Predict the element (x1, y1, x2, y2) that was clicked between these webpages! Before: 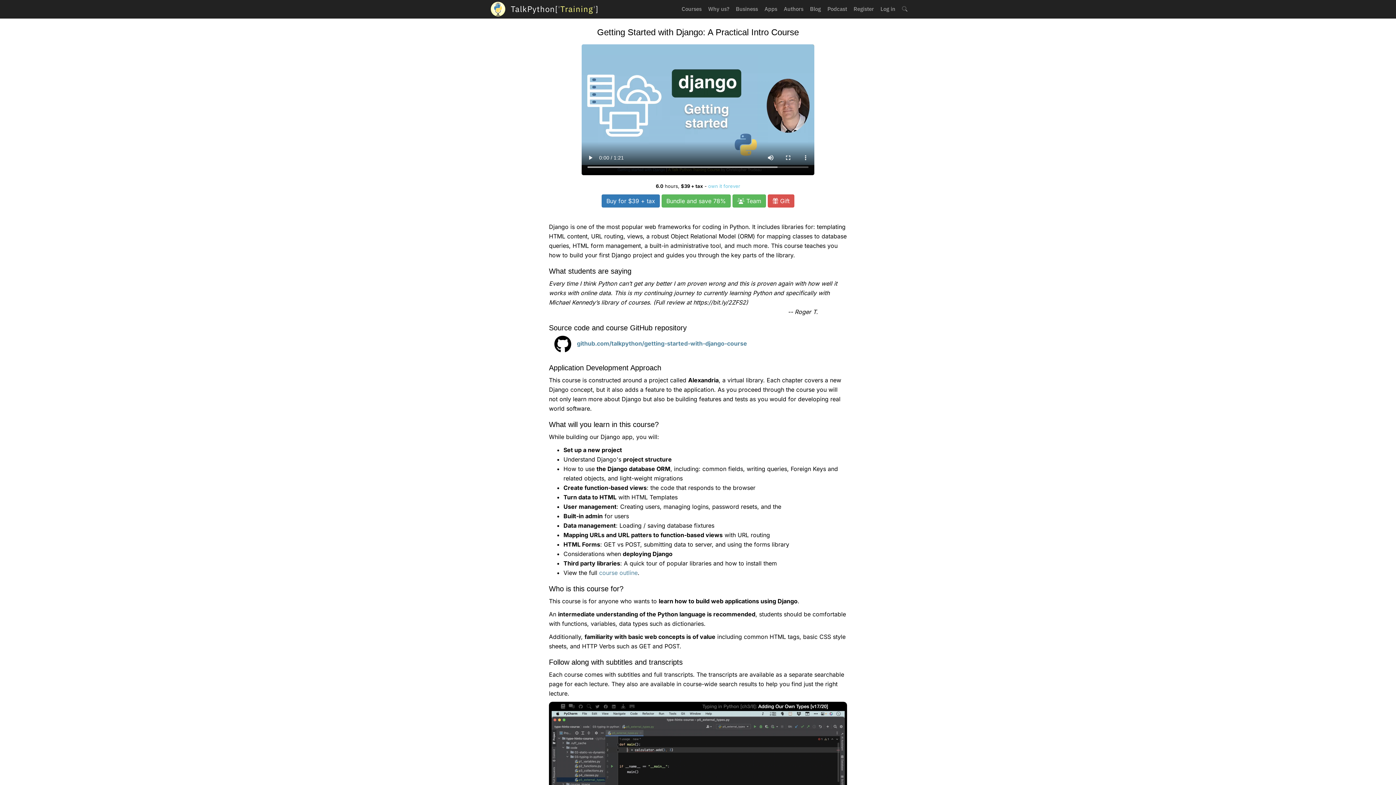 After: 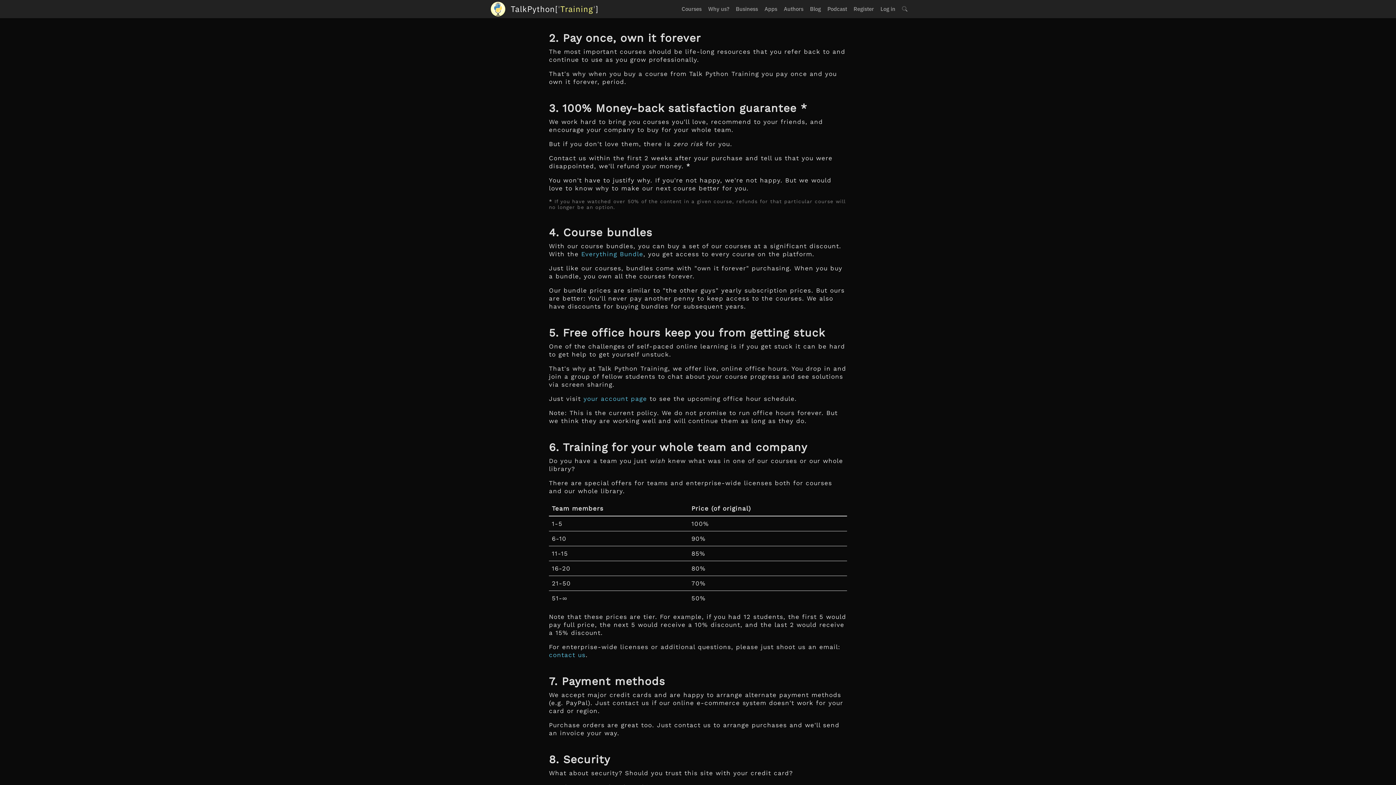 Action: bbox: (708, 183, 740, 189) label: own it forever